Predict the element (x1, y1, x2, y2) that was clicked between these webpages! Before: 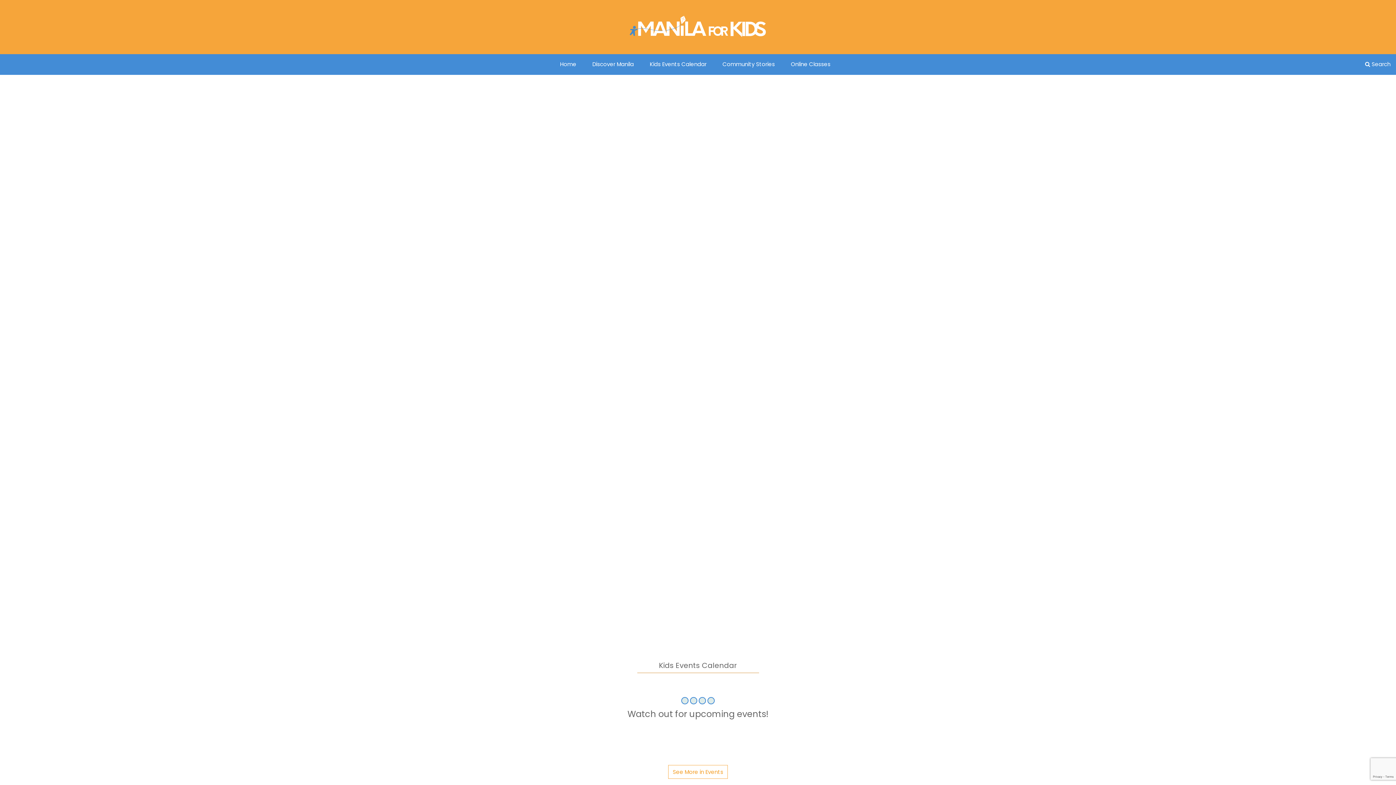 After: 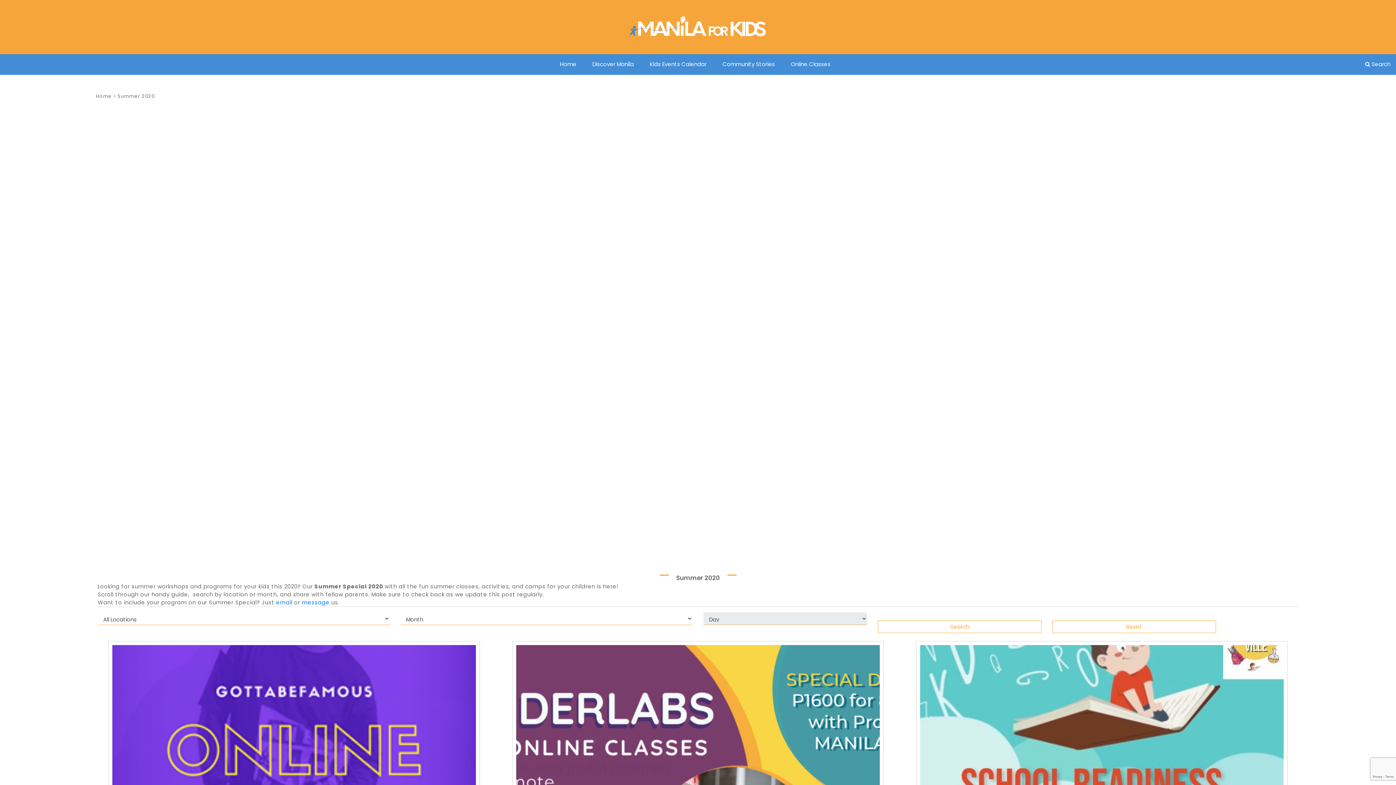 Action: label: Online Classes bbox: (791, 60, 830, 68)